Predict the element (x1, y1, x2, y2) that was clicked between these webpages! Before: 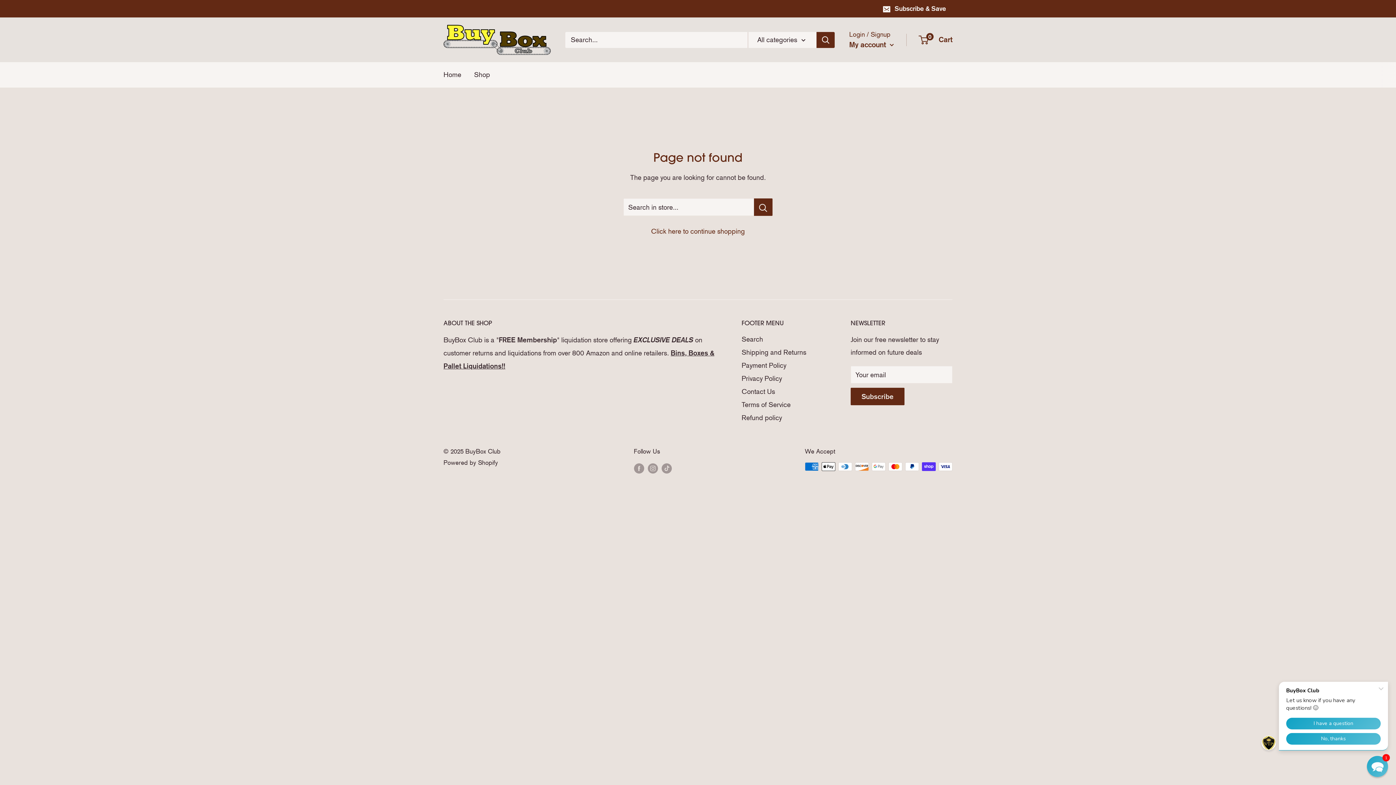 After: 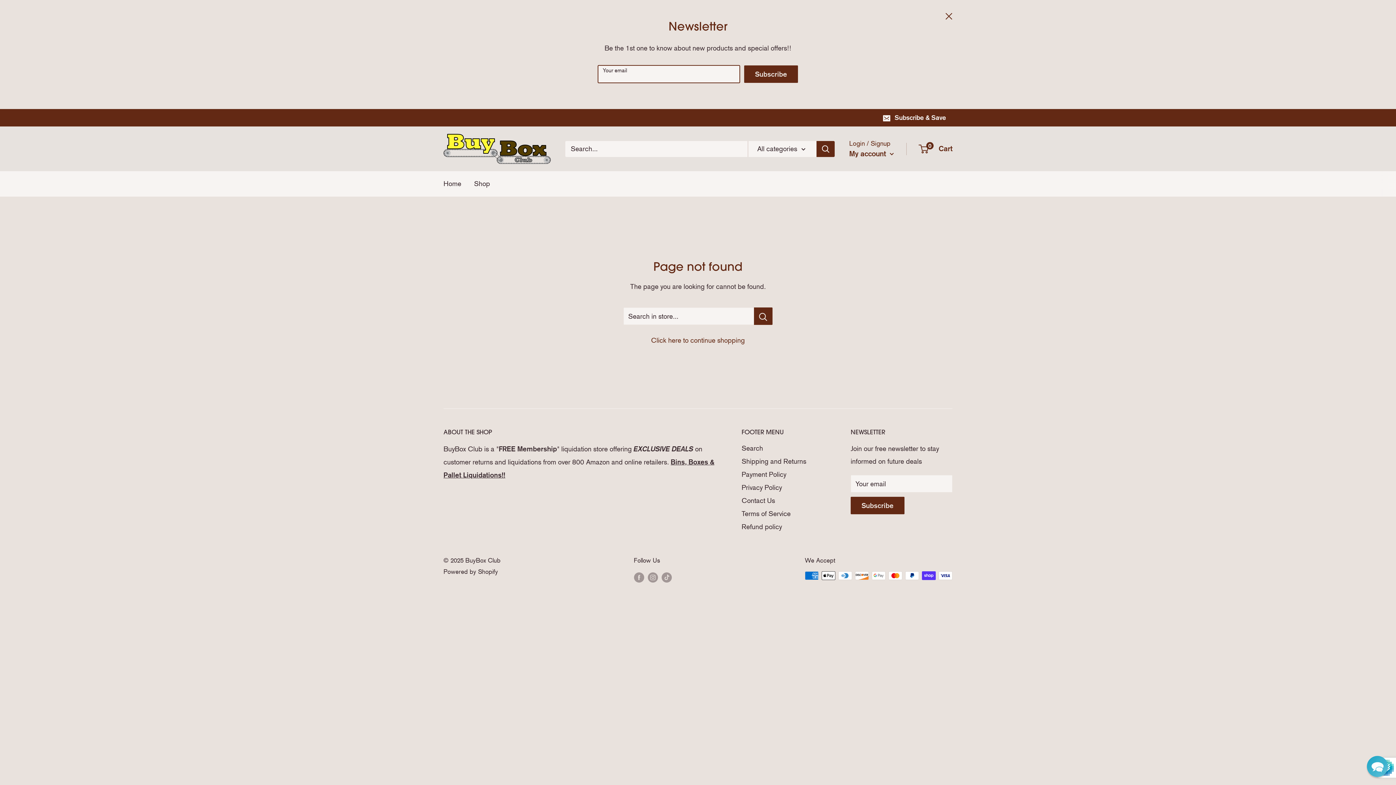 Action: bbox: (877, 0, 952, 17) label: Subscribe & Save